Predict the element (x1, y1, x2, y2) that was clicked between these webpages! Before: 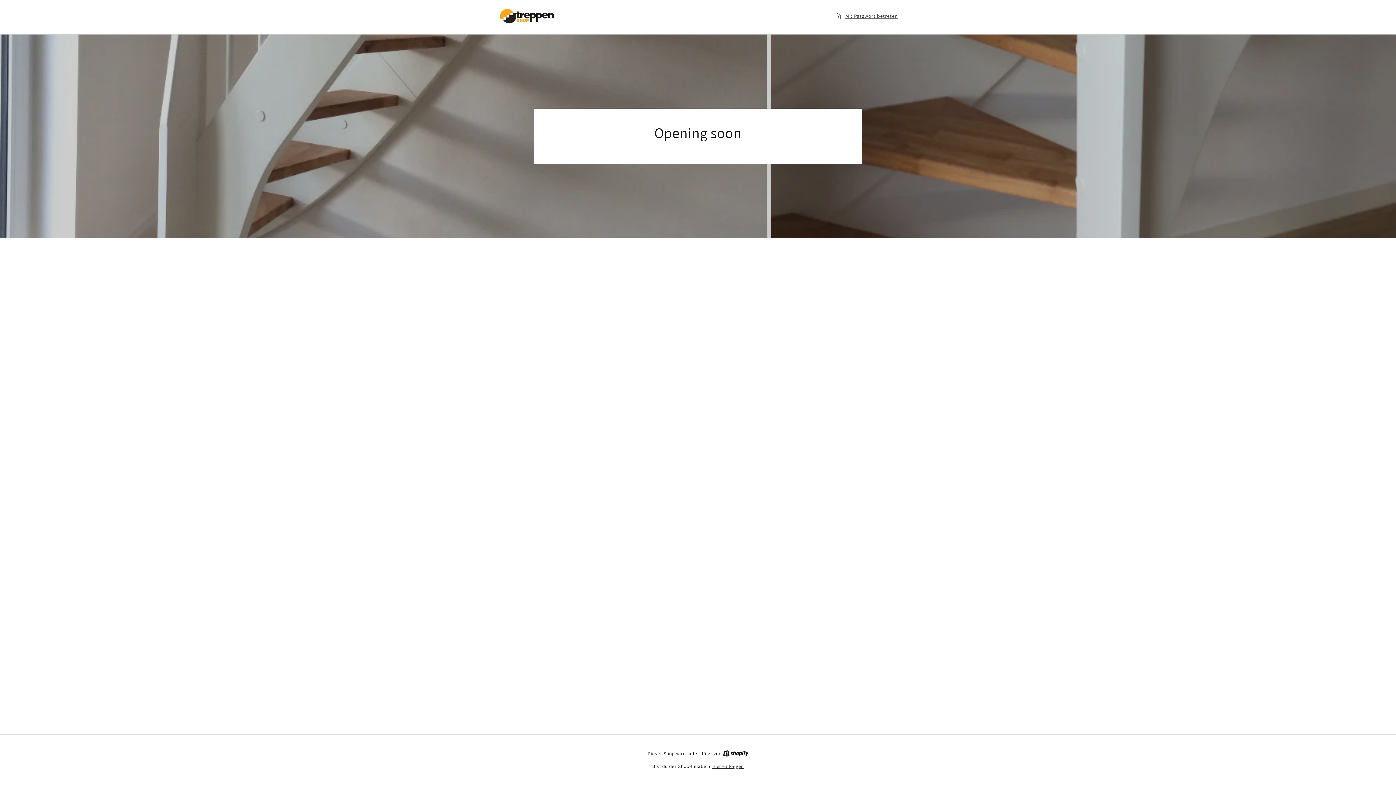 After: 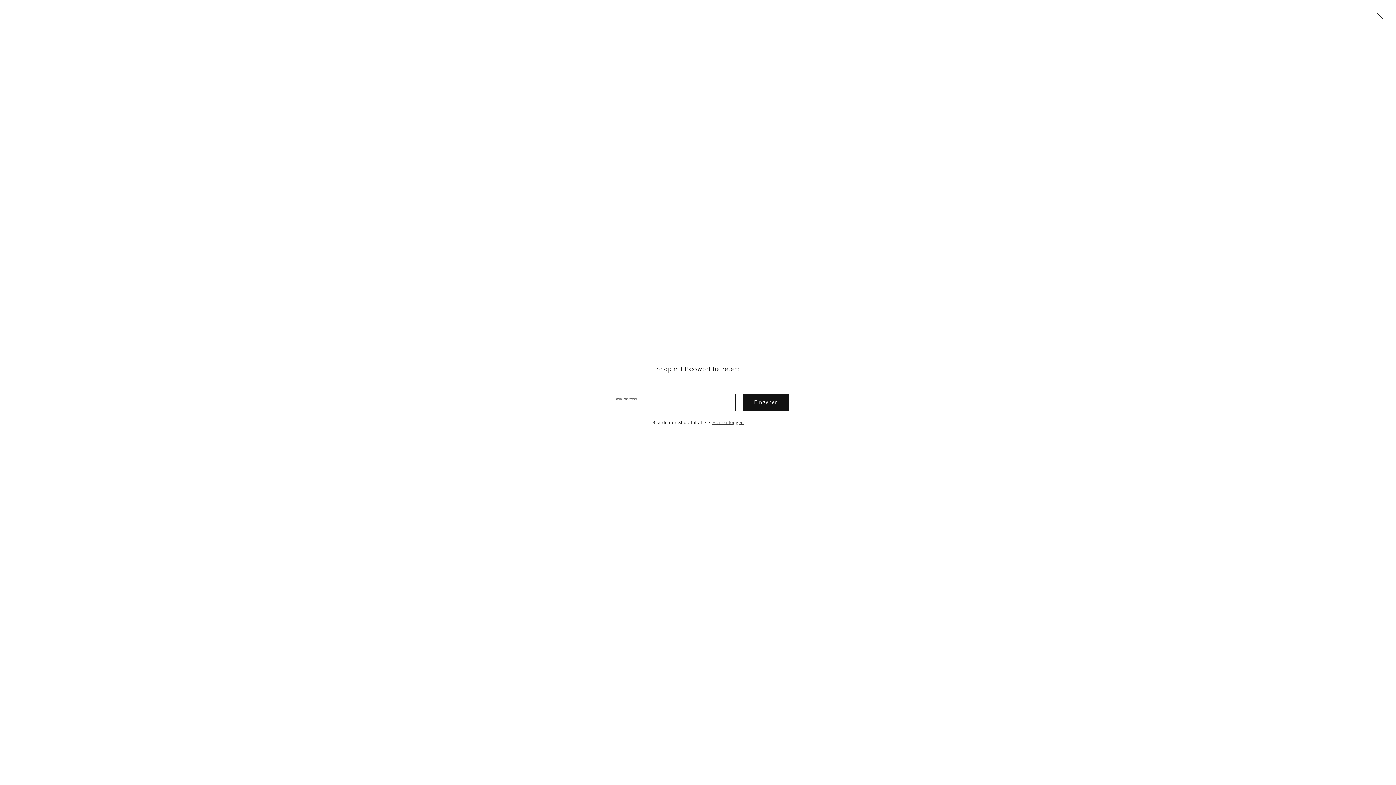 Action: bbox: (835, 11, 898, 20) label: Mit Passwort betreten